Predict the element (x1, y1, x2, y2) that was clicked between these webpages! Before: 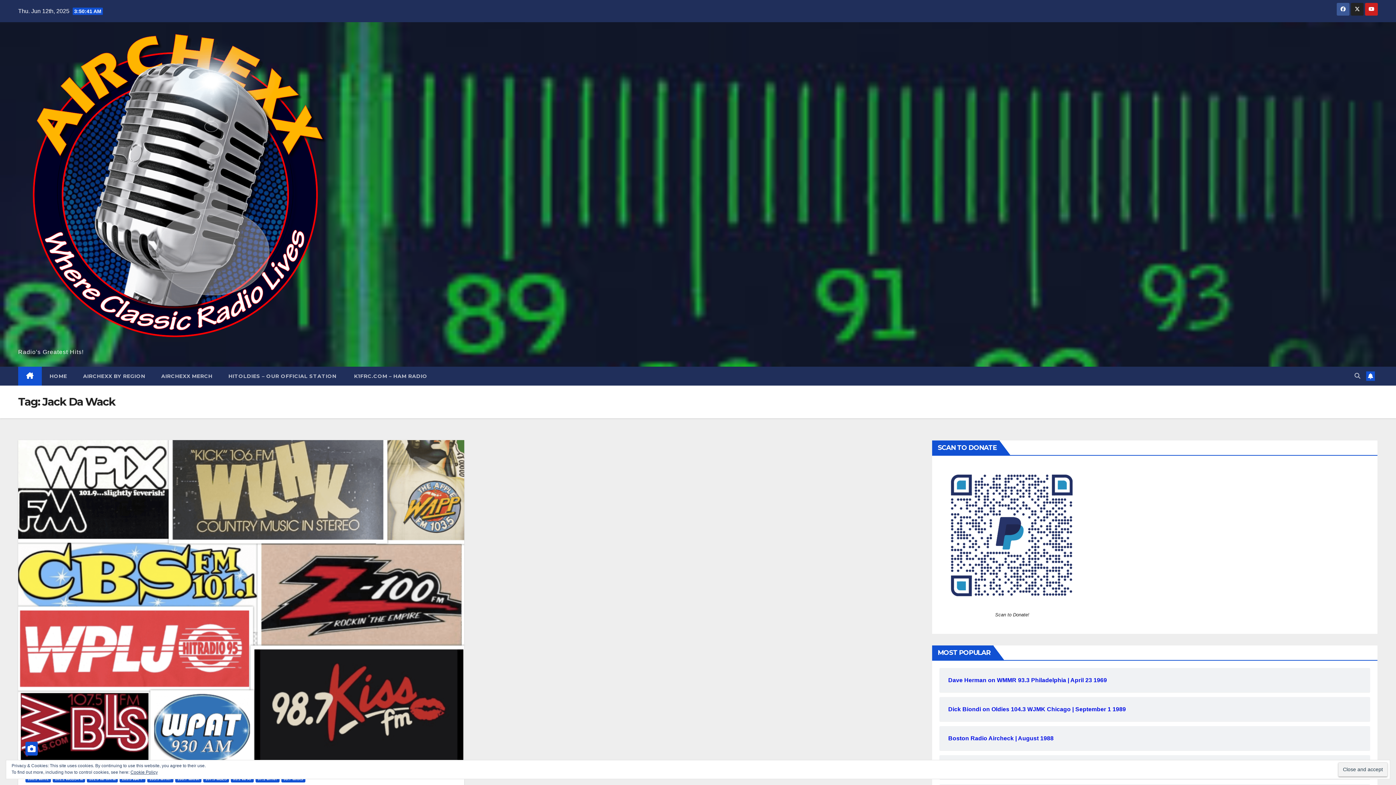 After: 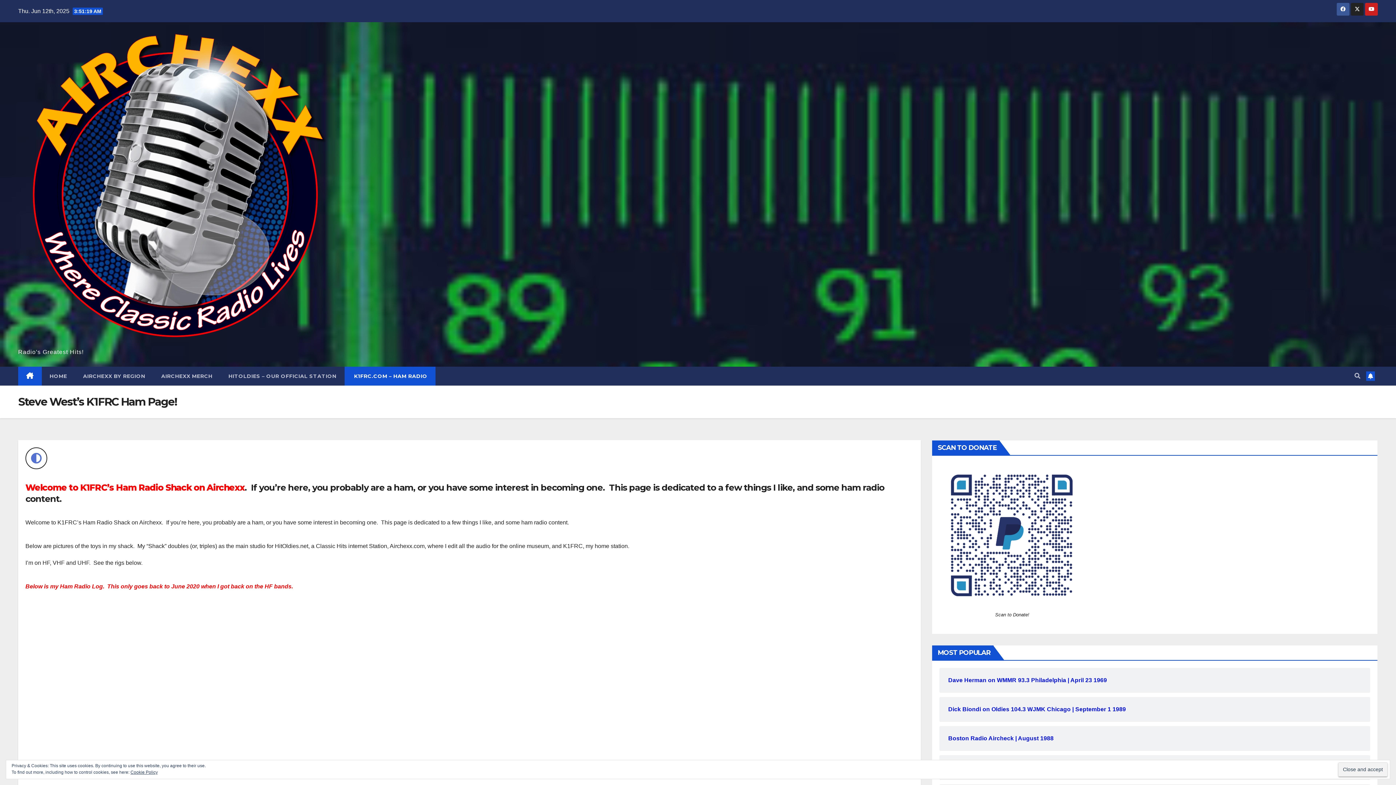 Action: label:  K1FRC.COM – HAM RADIO bbox: (344, 366, 435, 385)